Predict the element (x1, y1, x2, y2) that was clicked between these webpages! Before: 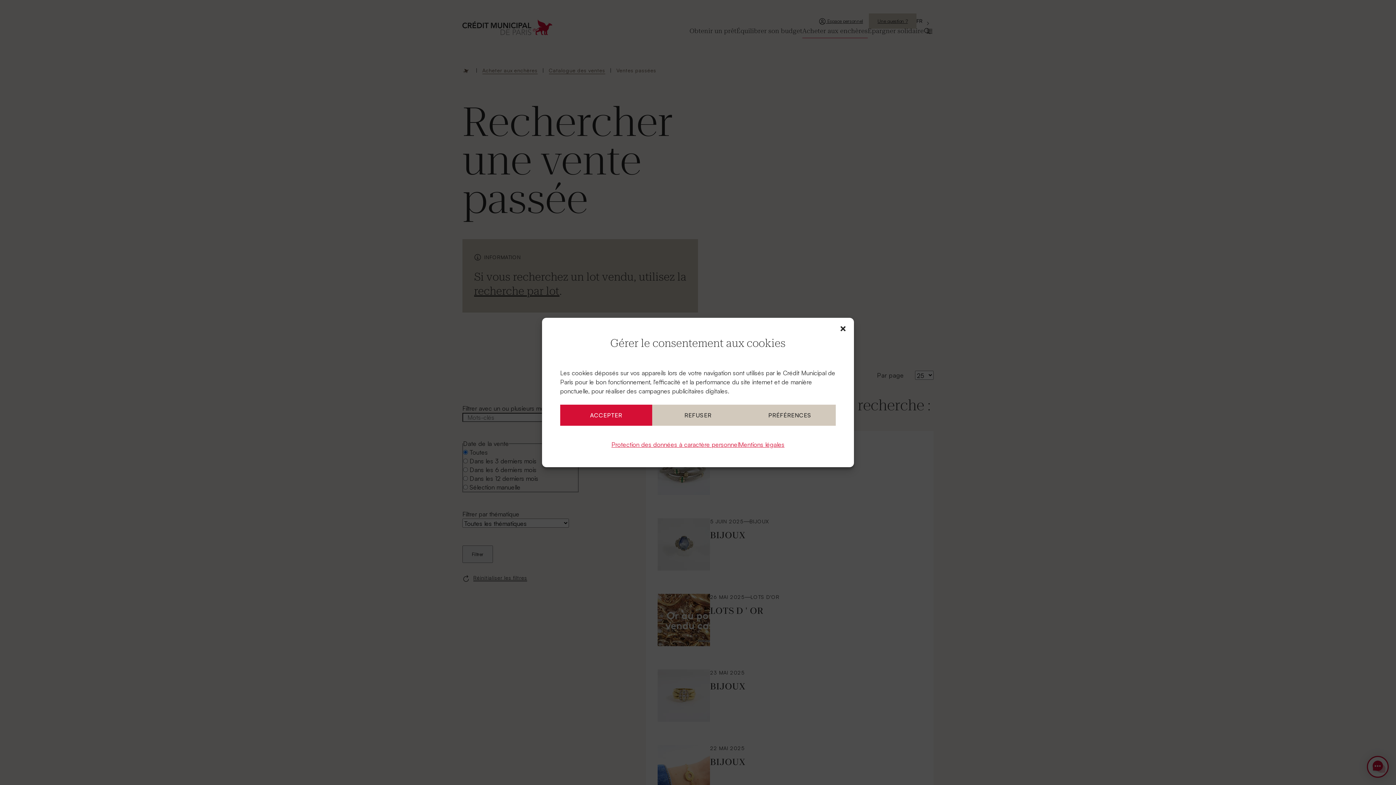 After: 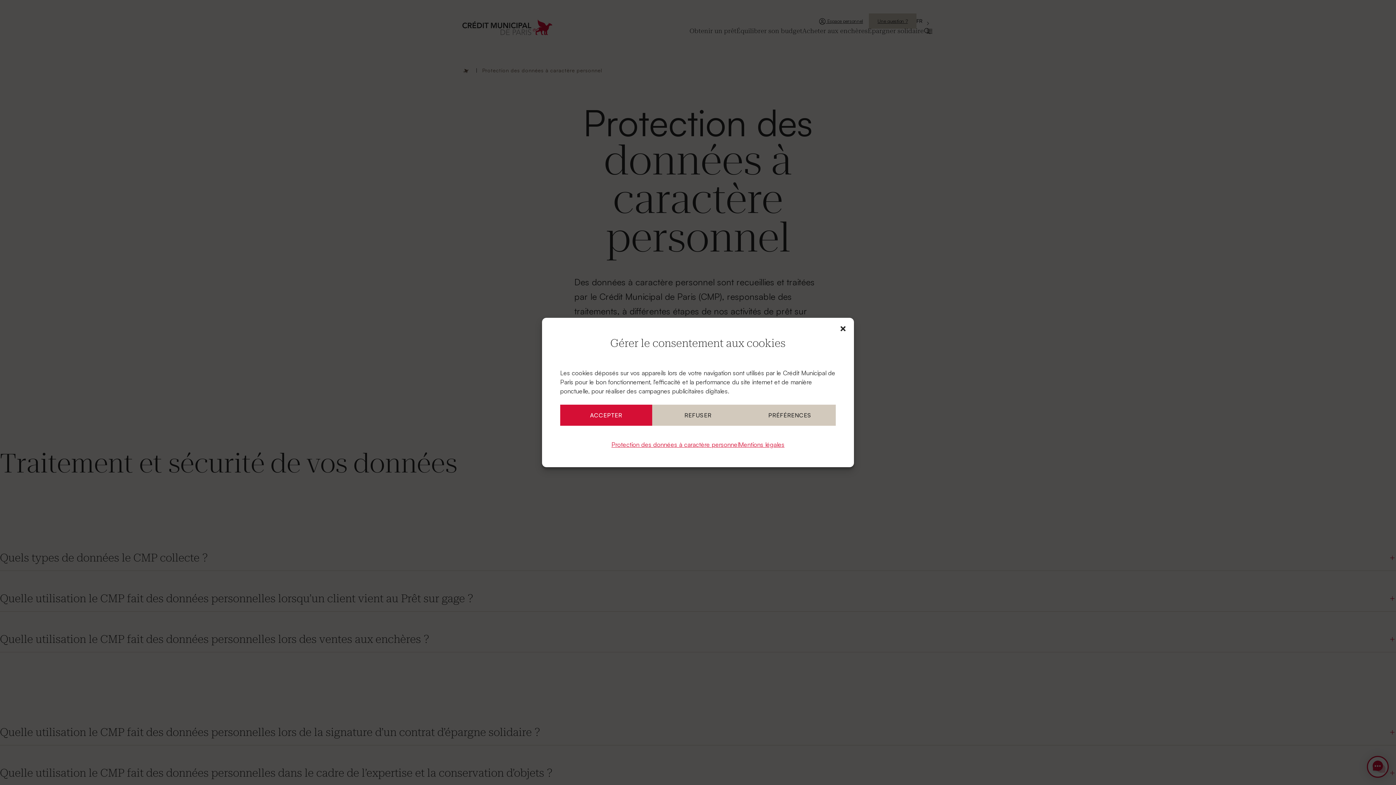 Action: bbox: (611, 440, 738, 449) label: Protection des données à caractère personnel